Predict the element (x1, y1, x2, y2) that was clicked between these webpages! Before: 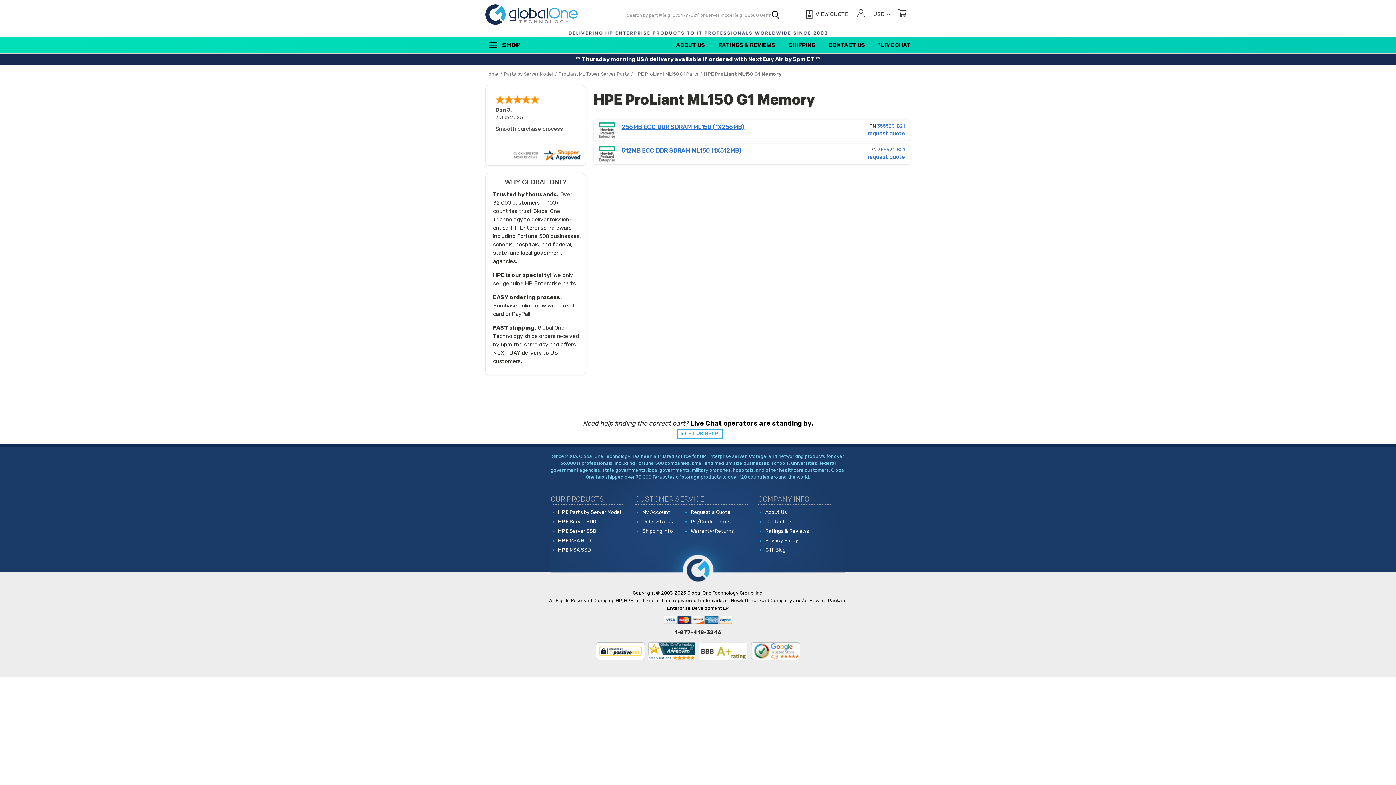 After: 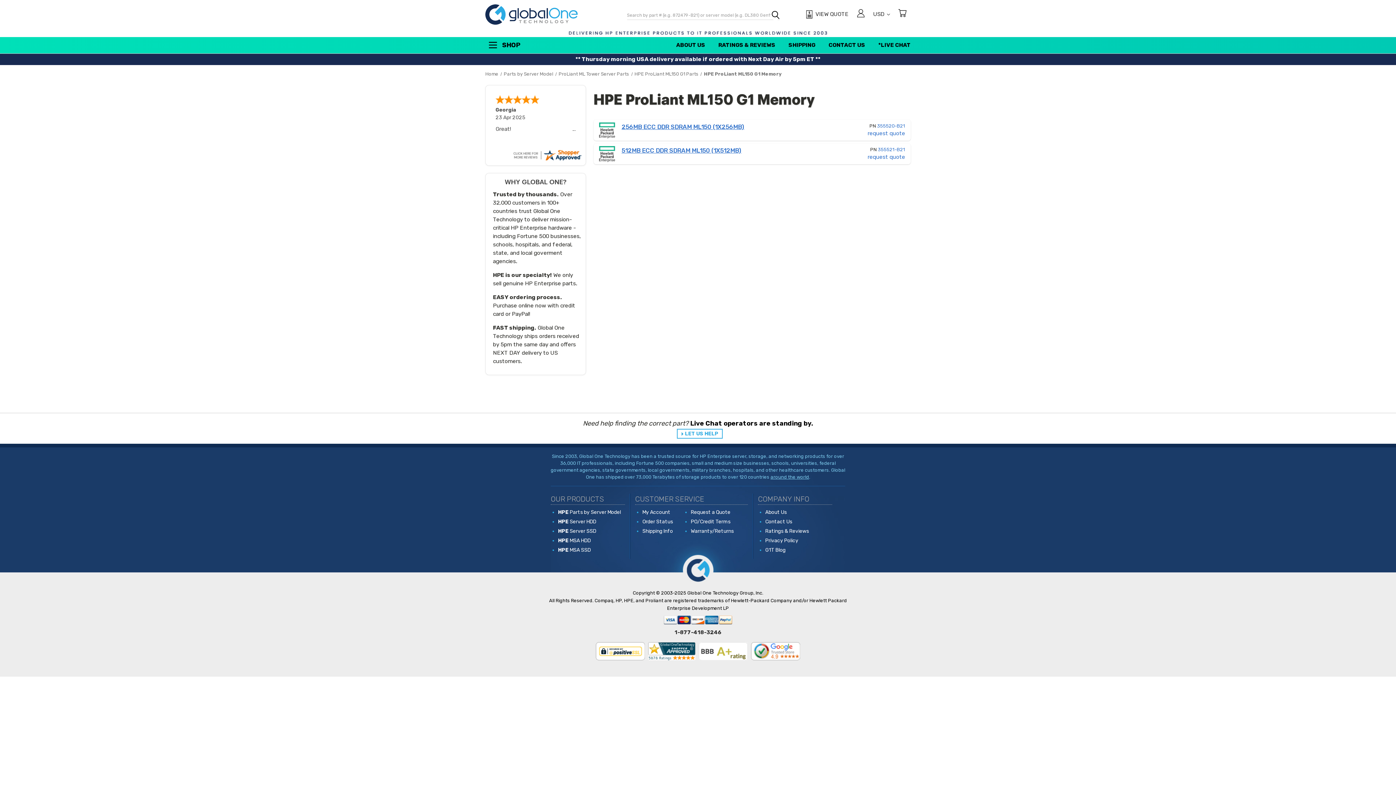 Action: bbox: (512, 151, 582, 158)